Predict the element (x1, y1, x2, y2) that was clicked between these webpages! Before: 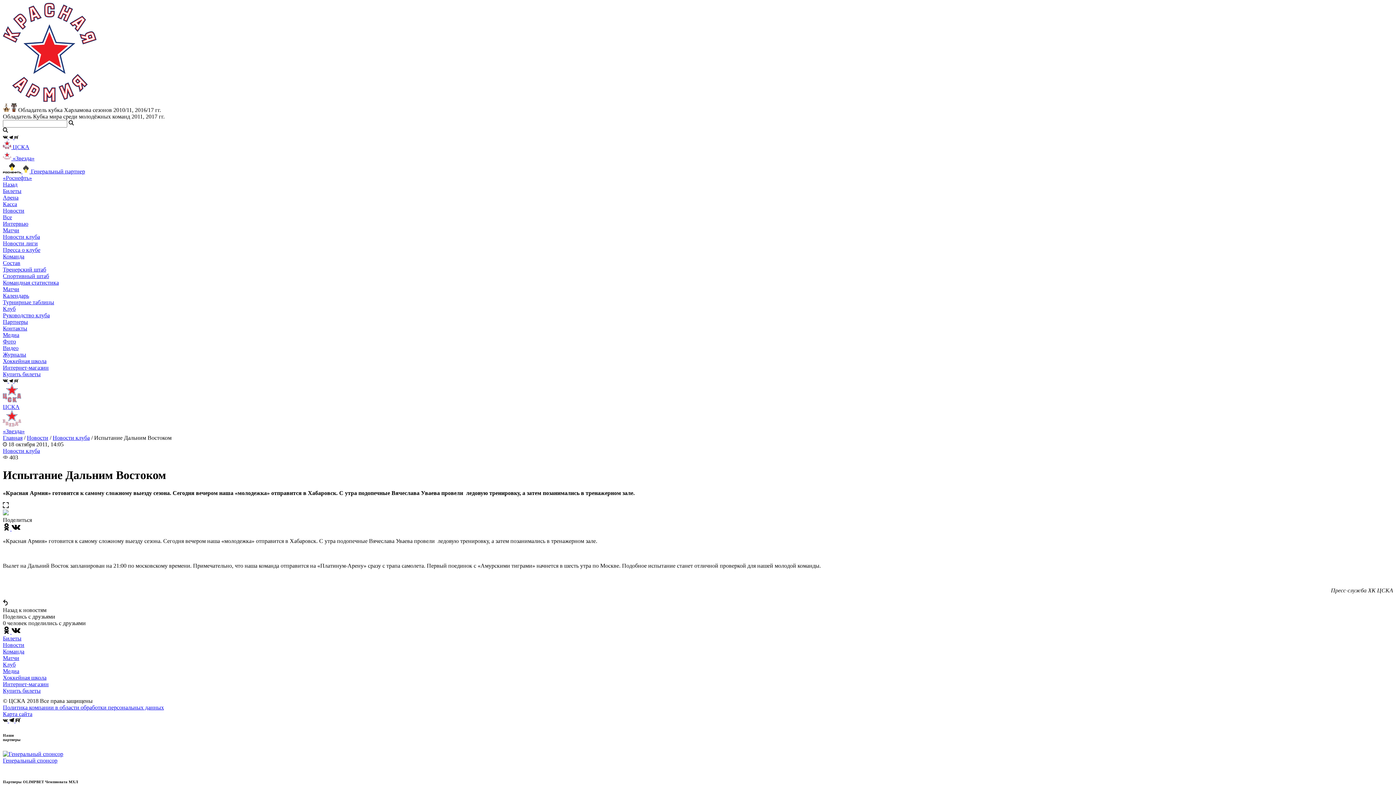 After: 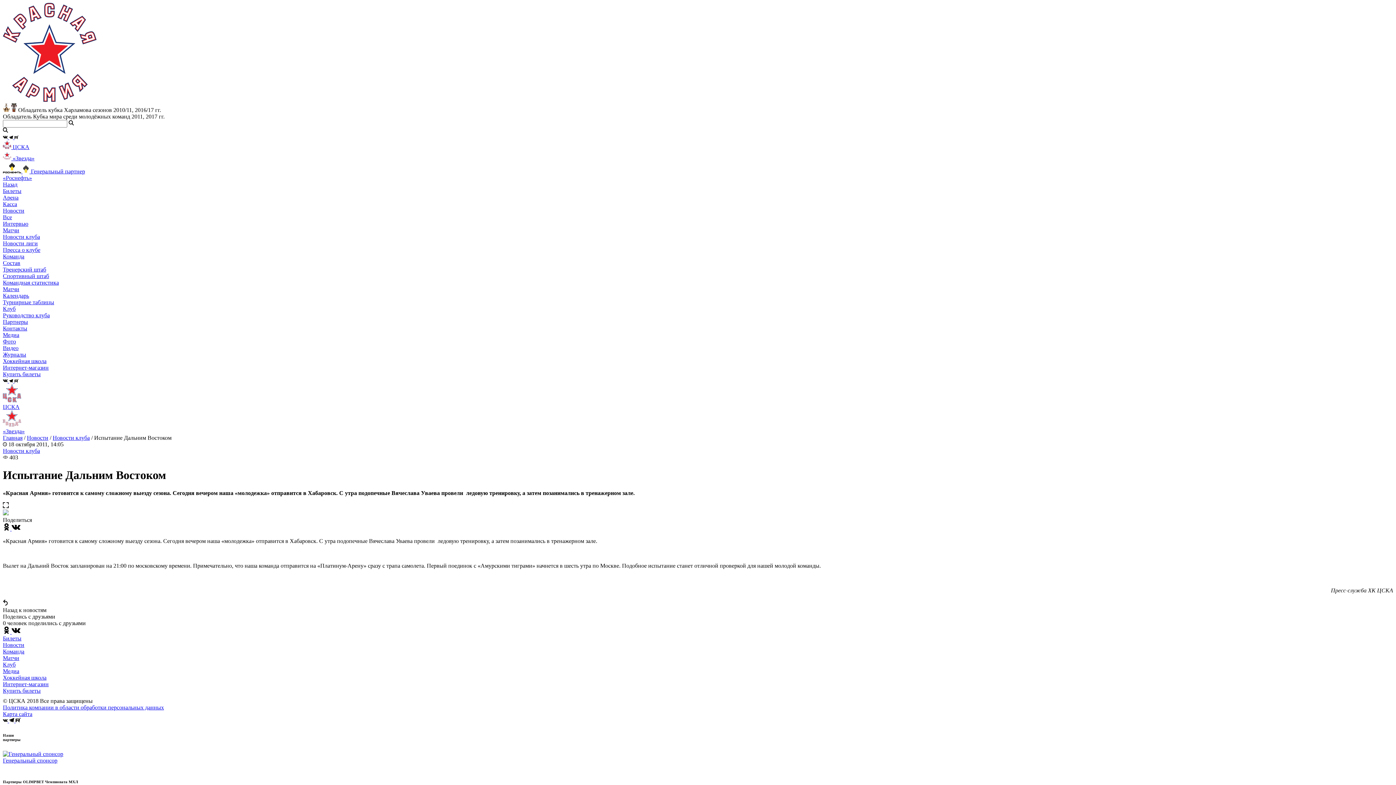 Action: bbox: (2, 704, 164, 710) label: Политика компании в области обработки персональных данных